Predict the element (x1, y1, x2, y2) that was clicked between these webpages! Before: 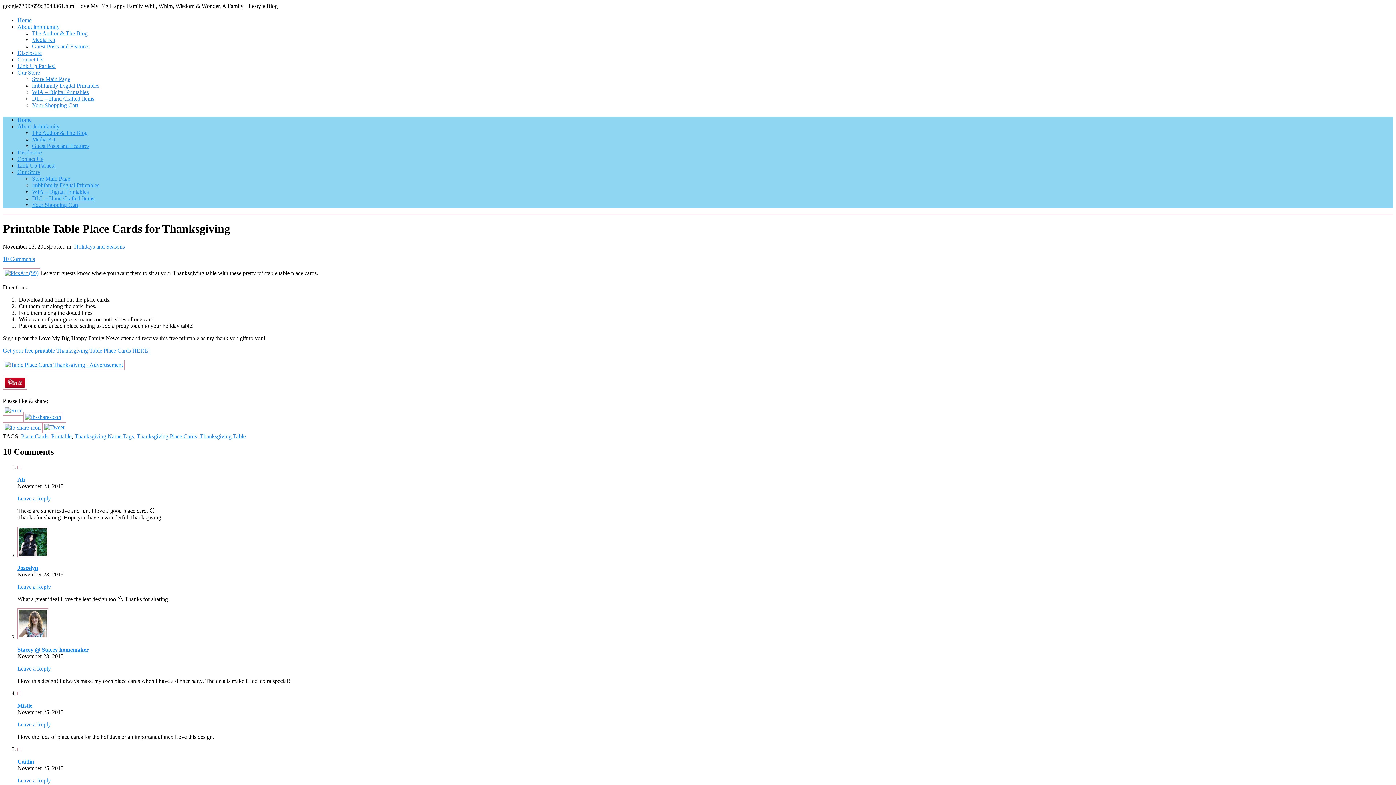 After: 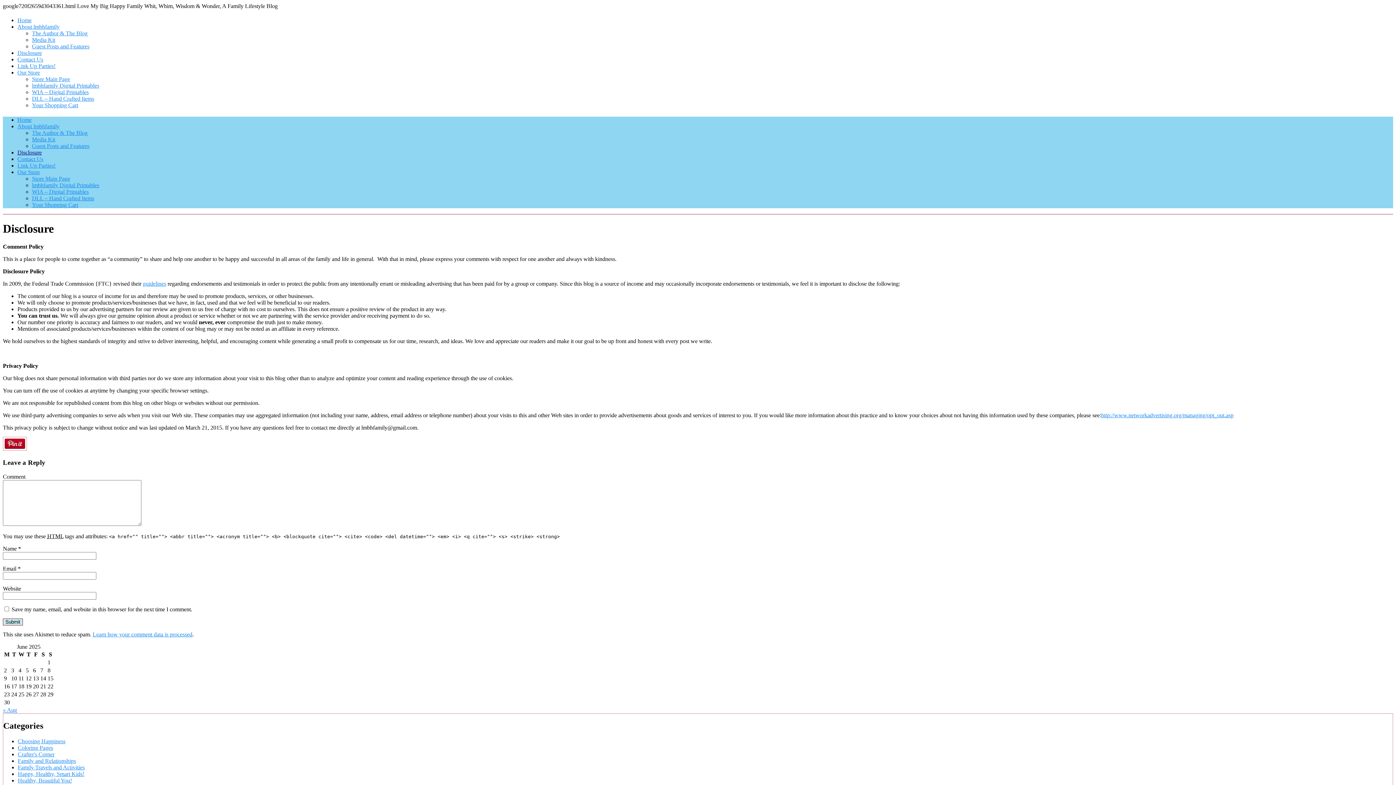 Action: bbox: (17, 49, 41, 56) label: Disclosure